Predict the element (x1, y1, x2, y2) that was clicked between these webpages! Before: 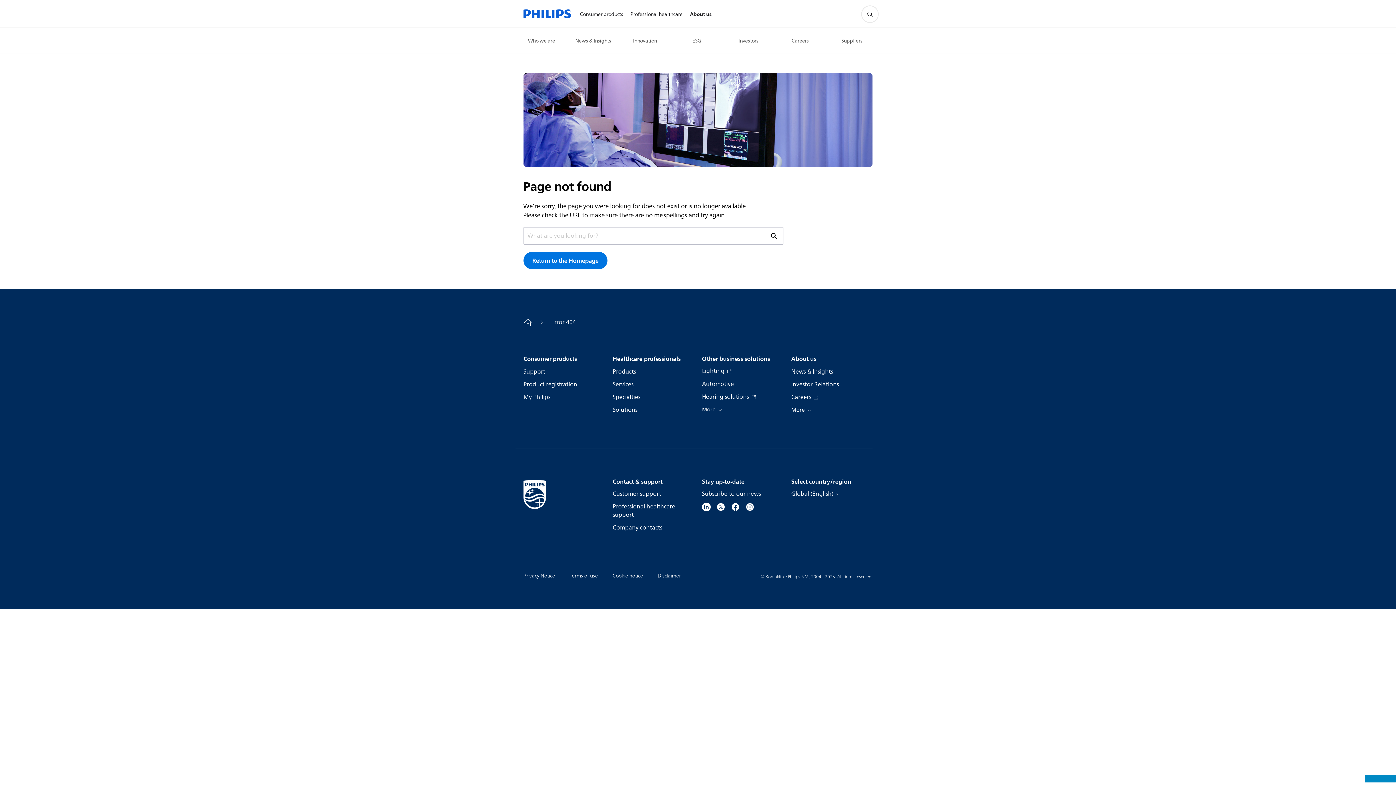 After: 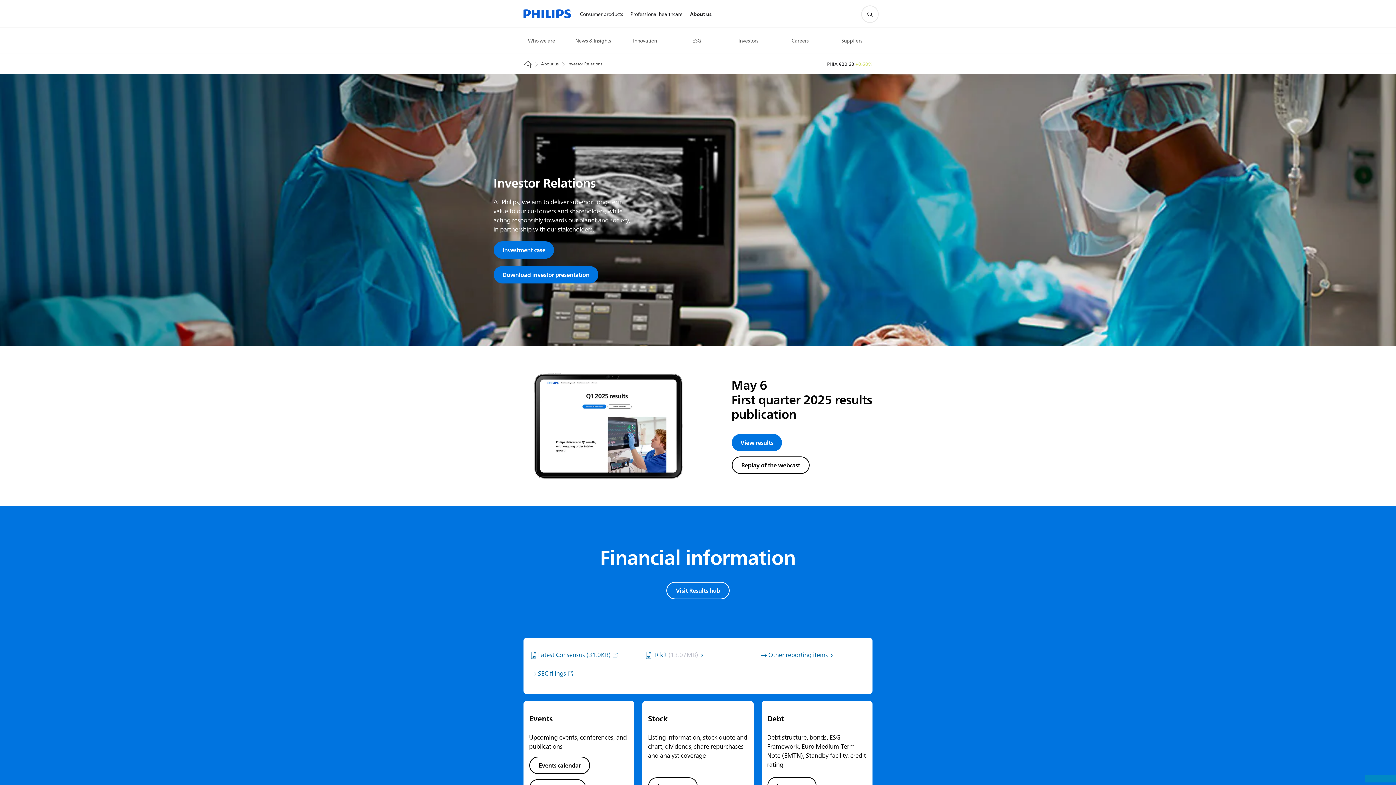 Action: label: Investor Relations bbox: (791, 380, 839, 389)